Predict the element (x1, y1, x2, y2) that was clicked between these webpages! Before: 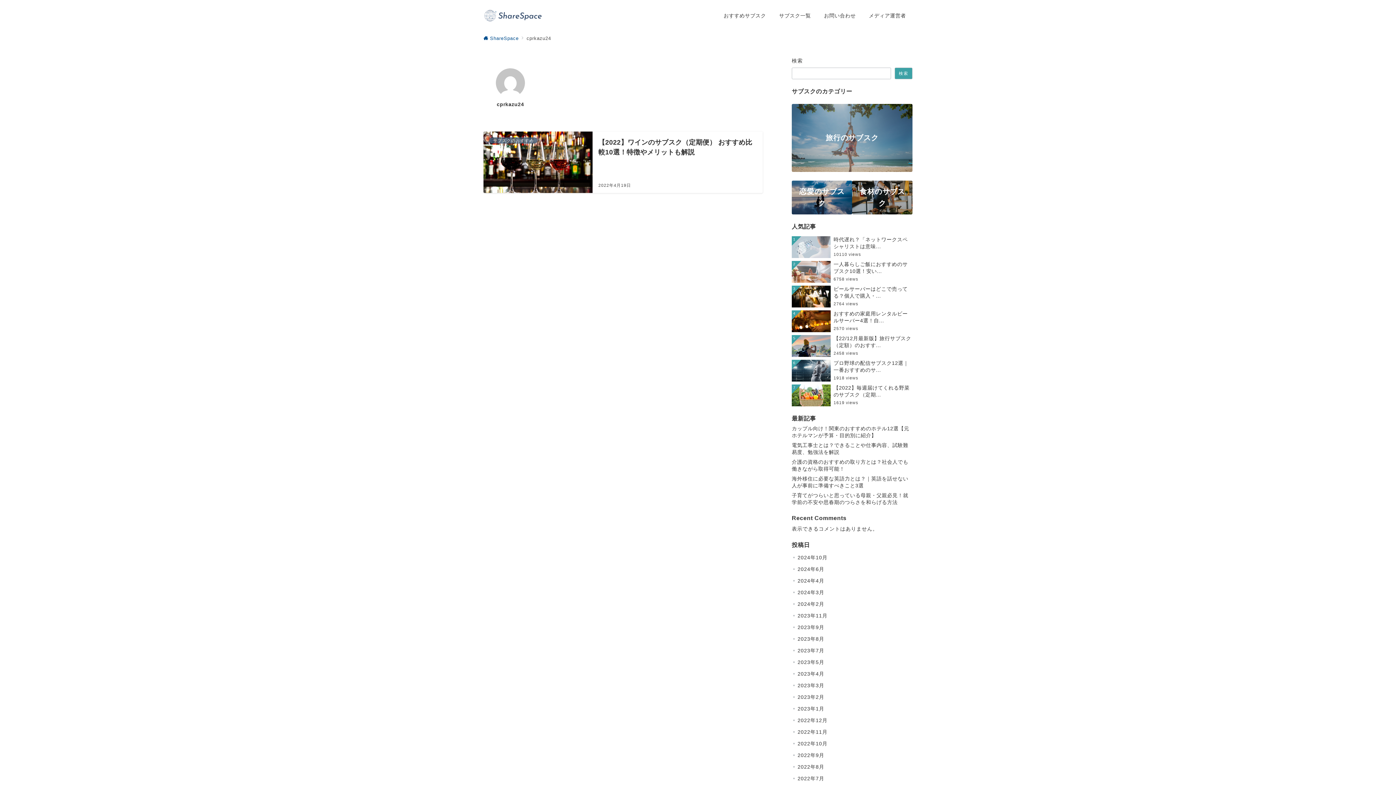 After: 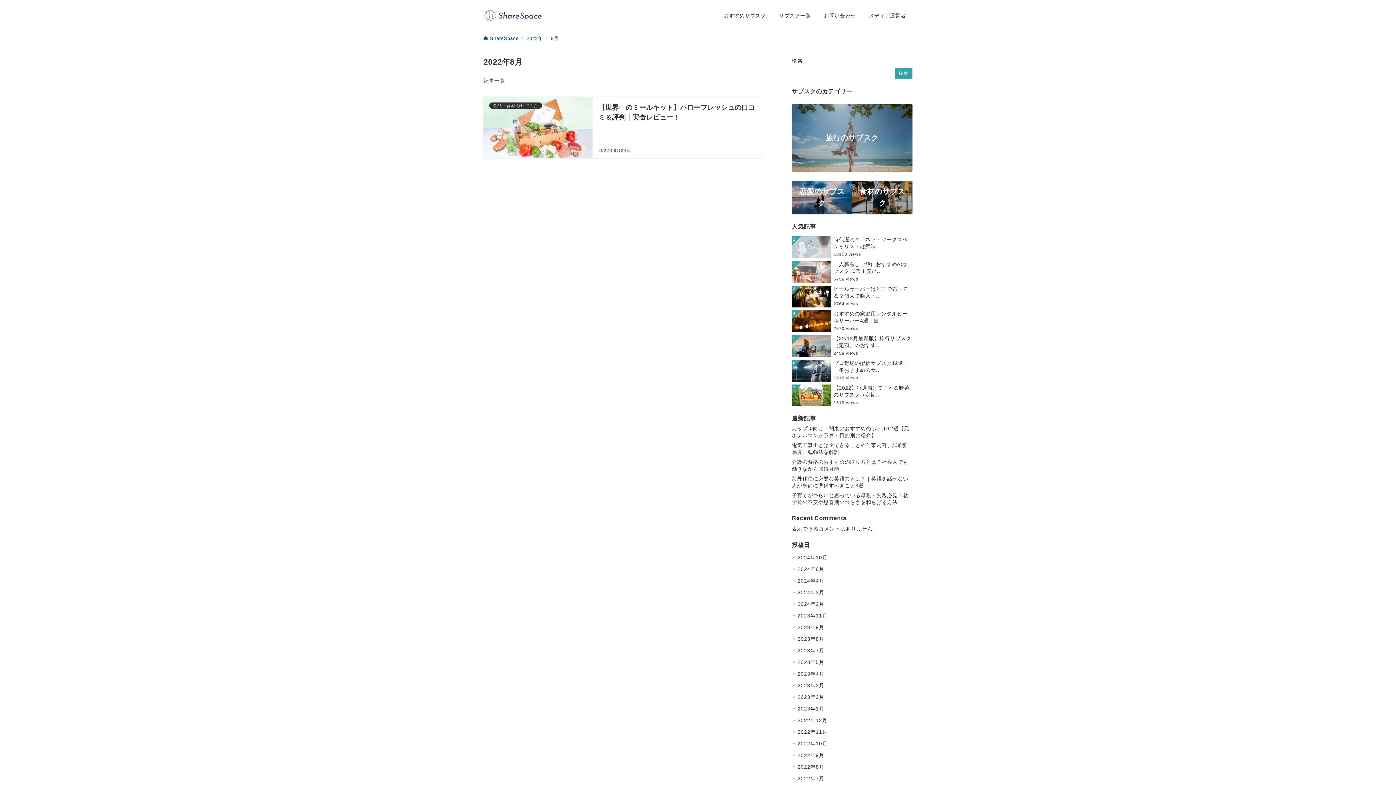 Action: bbox: (797, 761, 912, 773) label: 2022年8月